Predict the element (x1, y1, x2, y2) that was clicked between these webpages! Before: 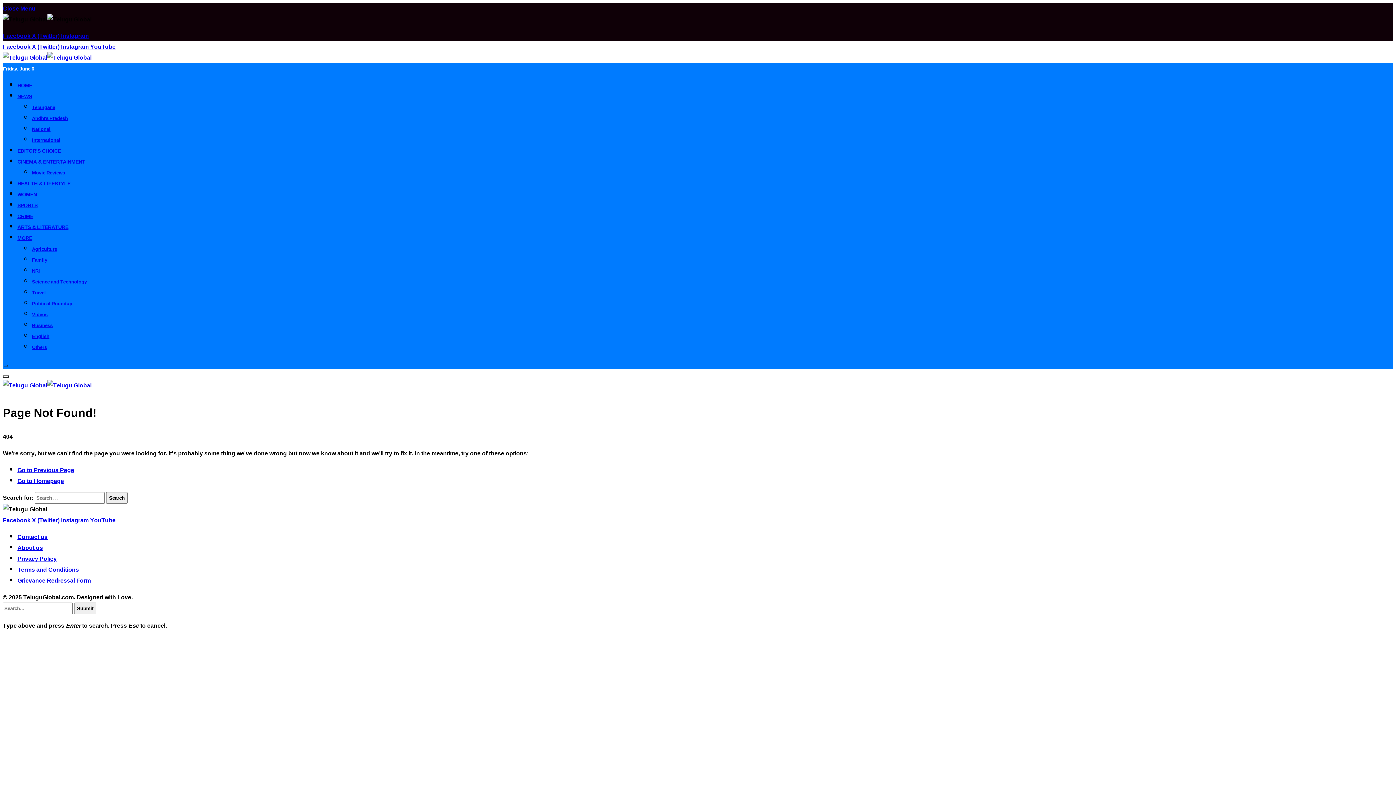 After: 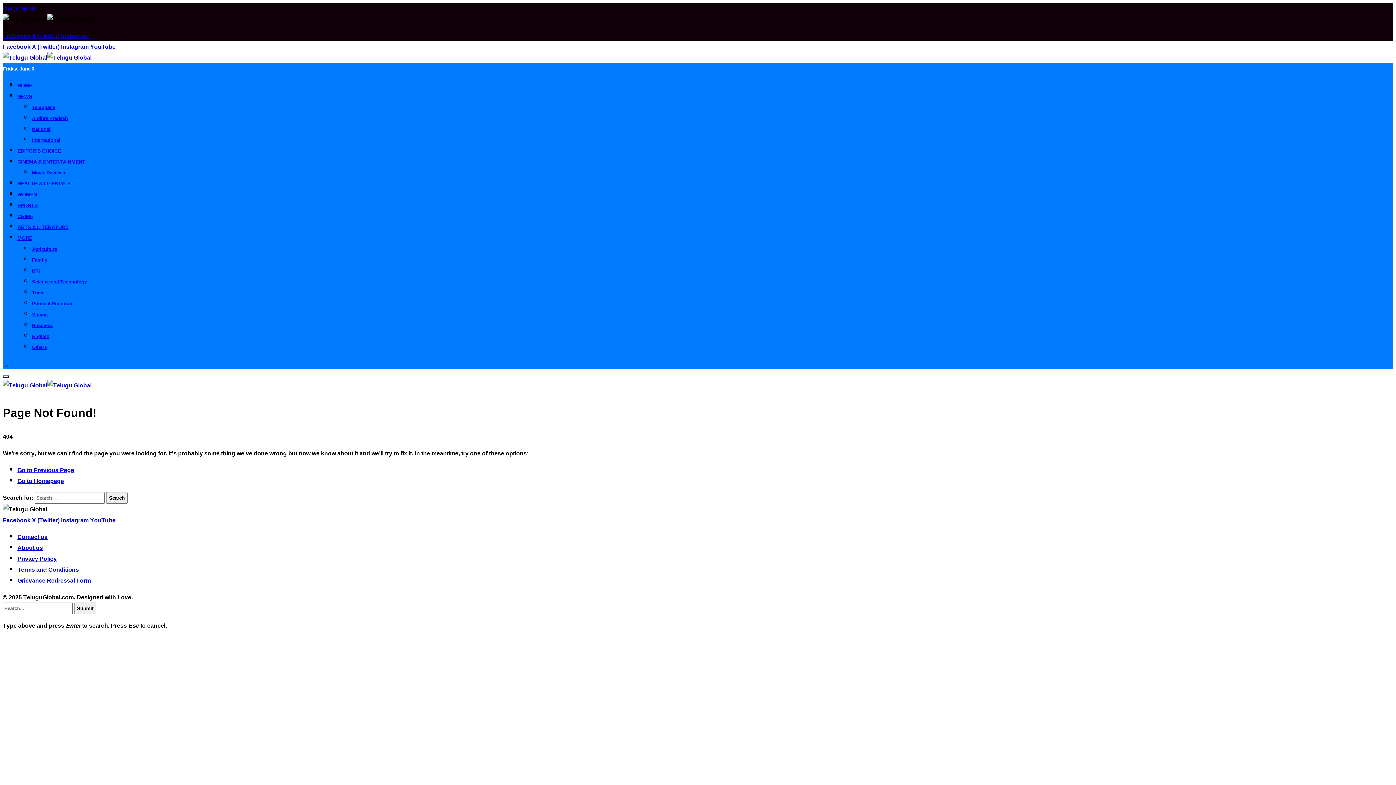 Action: label: Instagram bbox: (61, 30, 88, 41)